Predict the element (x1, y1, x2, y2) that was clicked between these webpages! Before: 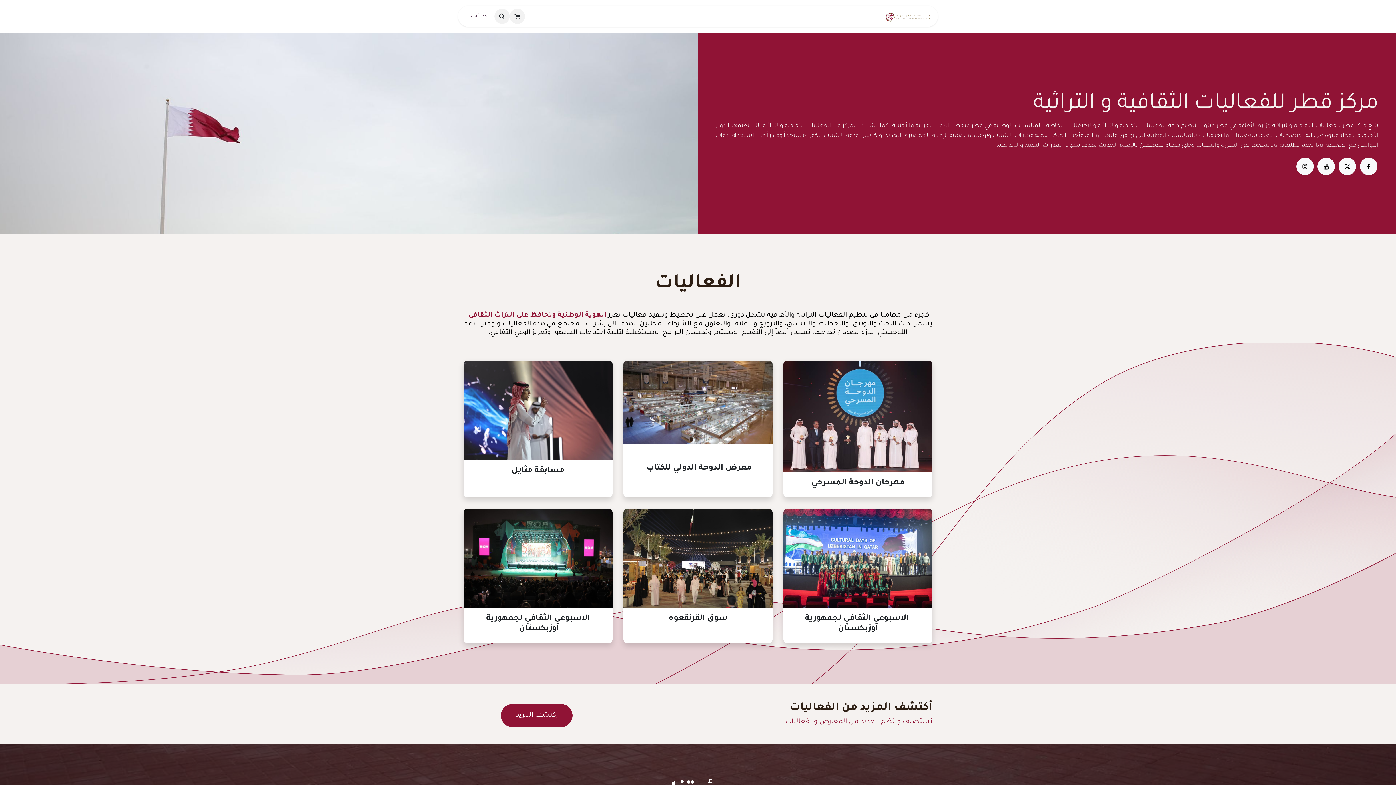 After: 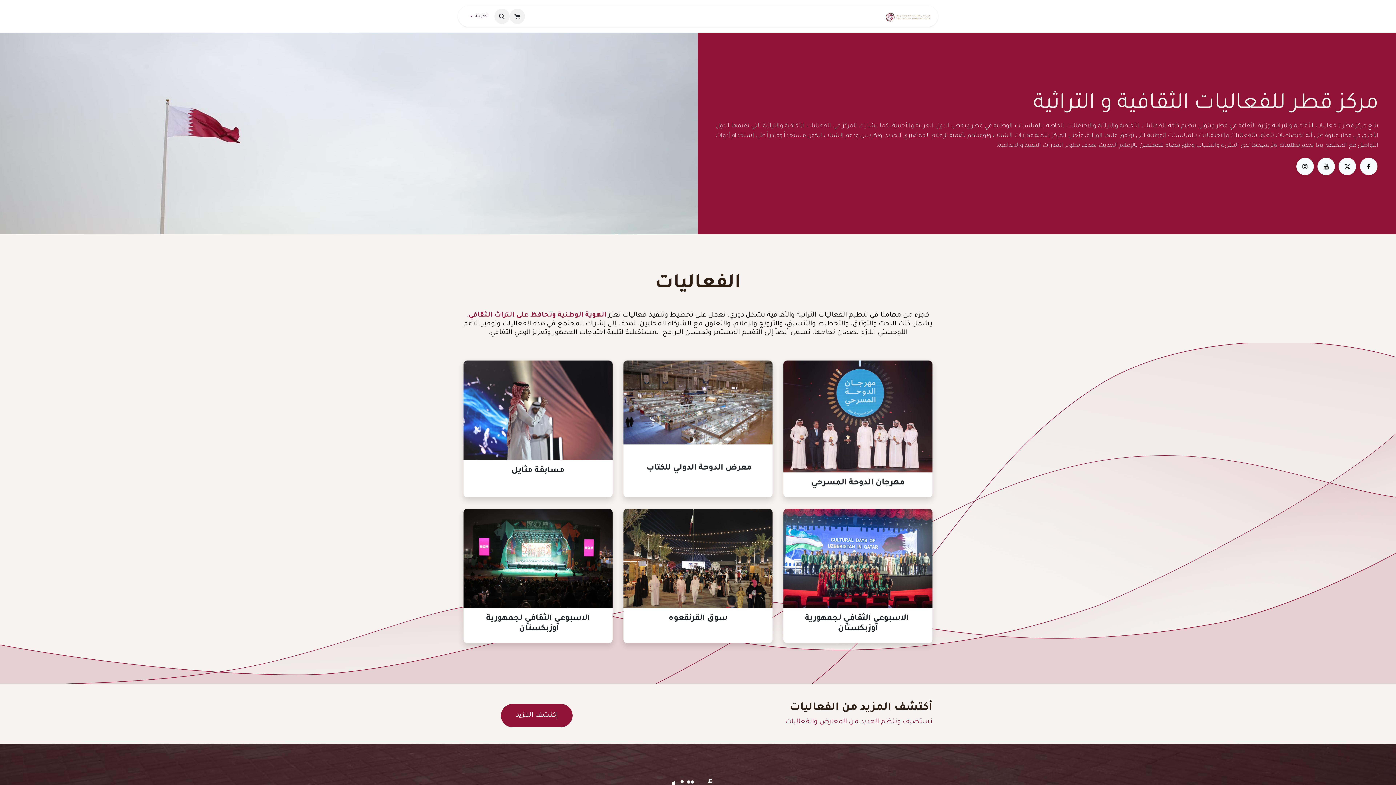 Action: label: YouTube bbox: (1317, 157, 1335, 175)